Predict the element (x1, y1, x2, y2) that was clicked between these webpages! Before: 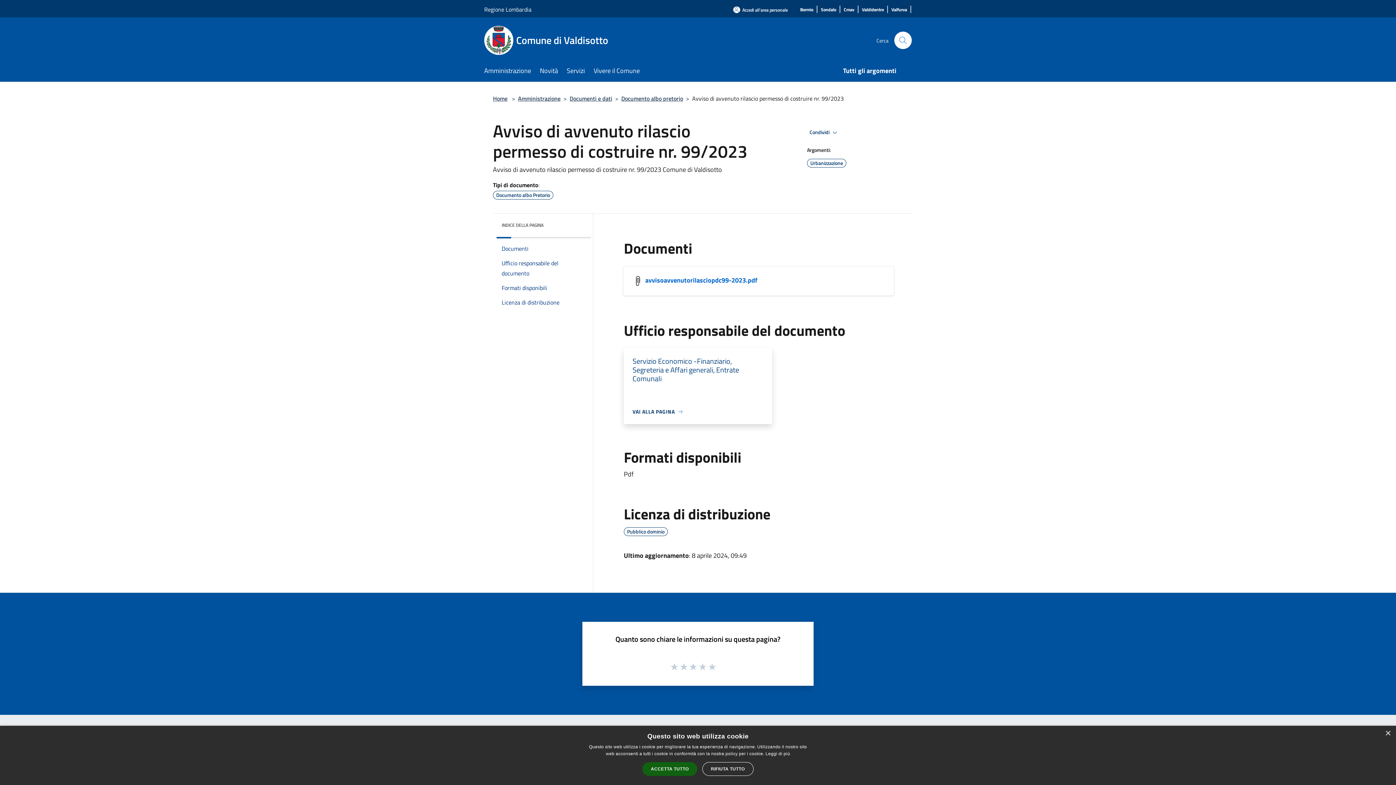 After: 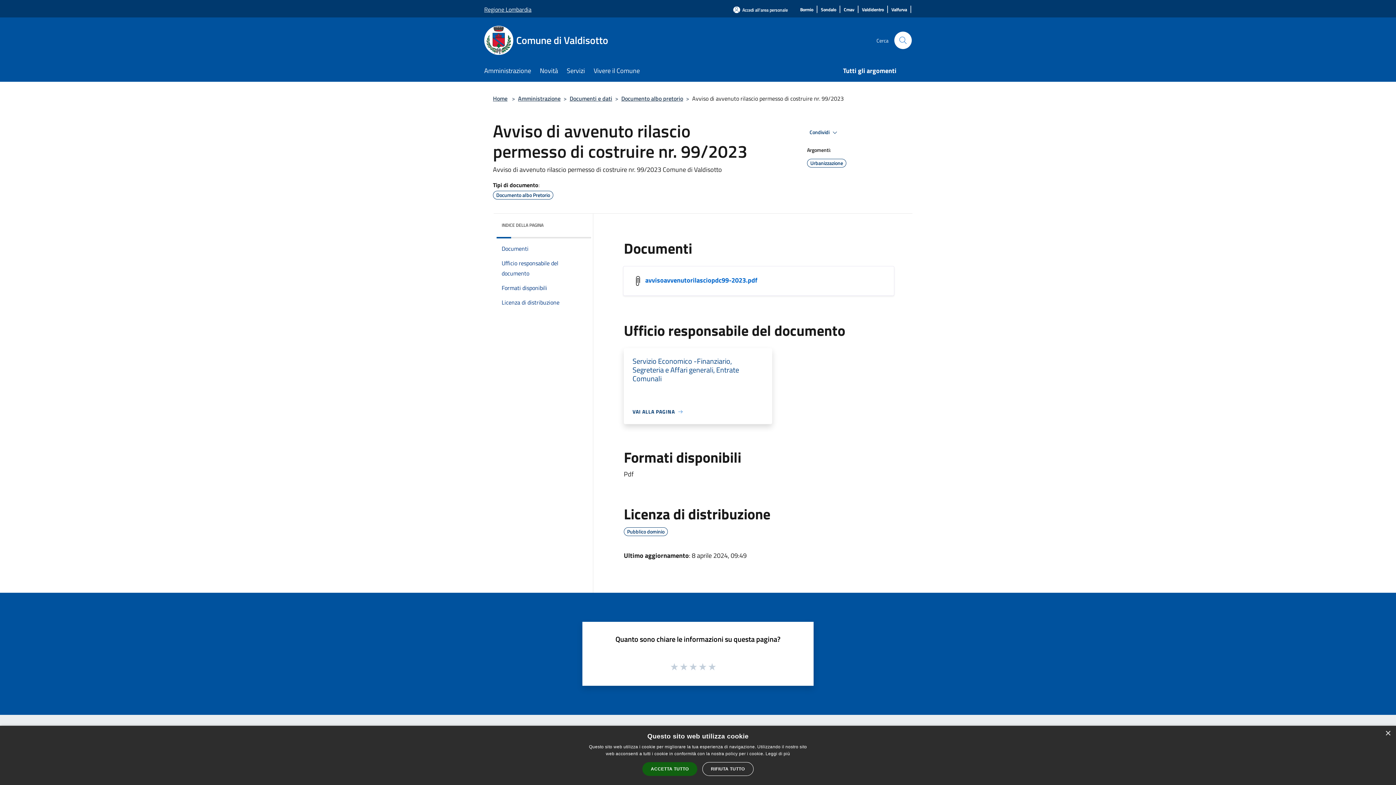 Action: bbox: (484, 0, 531, 18) label: Regione Lombardia